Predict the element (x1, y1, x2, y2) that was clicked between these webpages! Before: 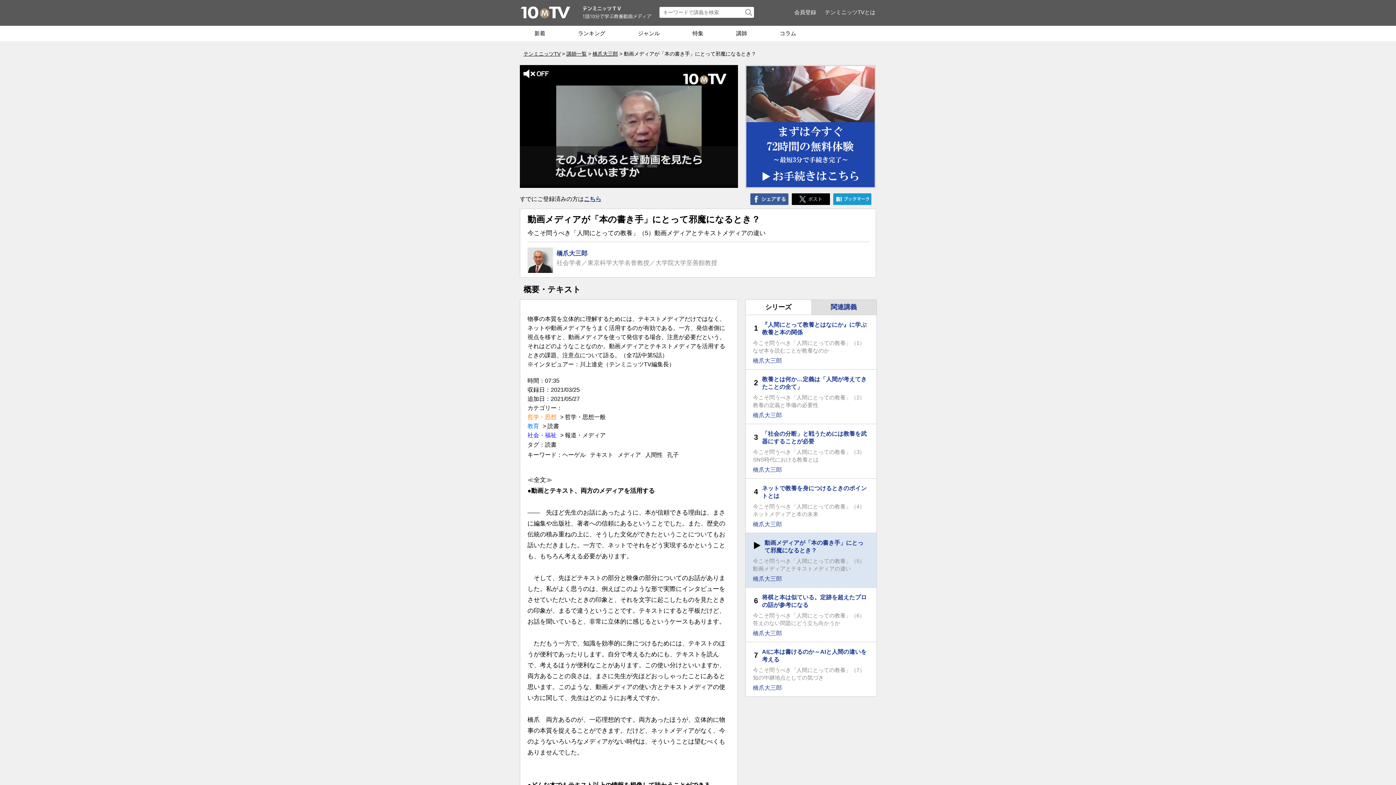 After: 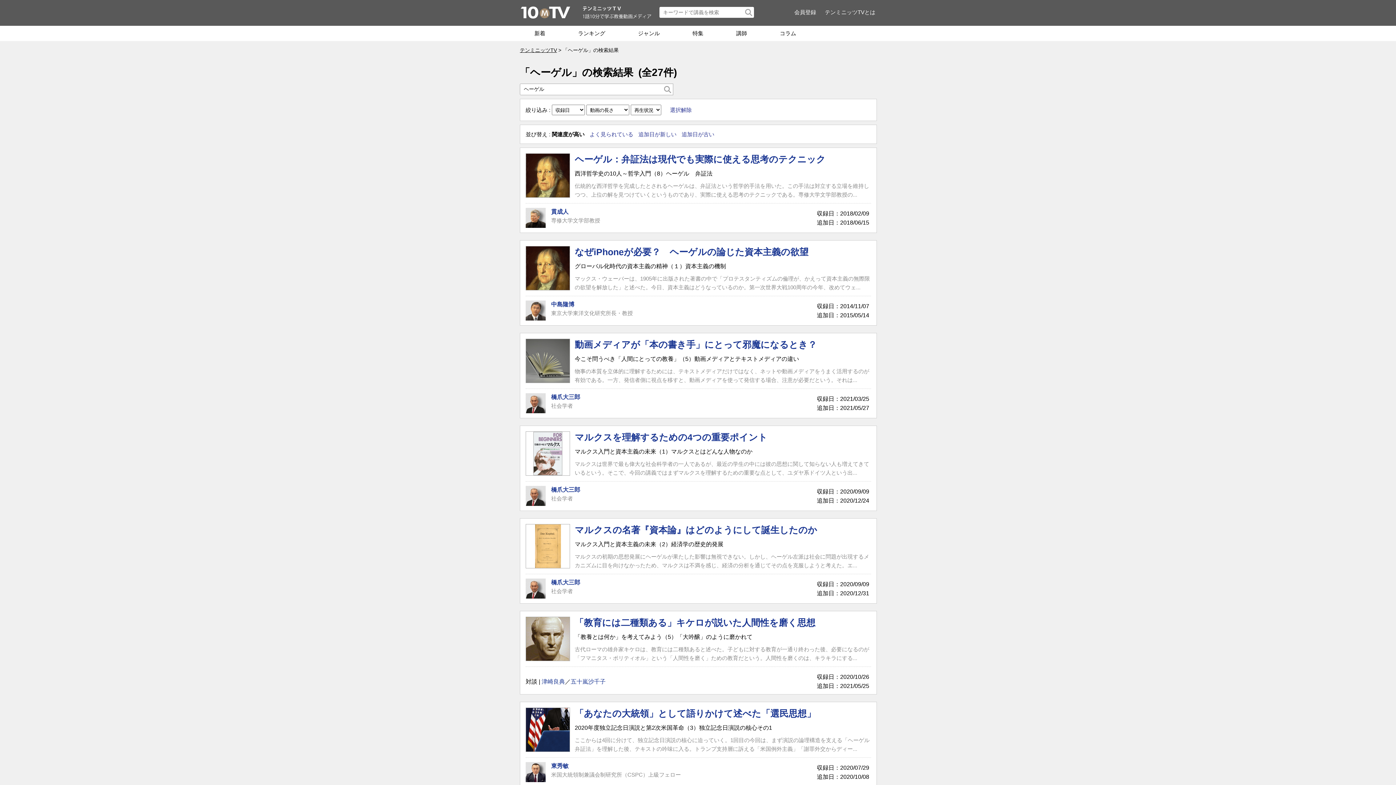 Action: bbox: (562, 451, 585, 458) label: ヘーゲル